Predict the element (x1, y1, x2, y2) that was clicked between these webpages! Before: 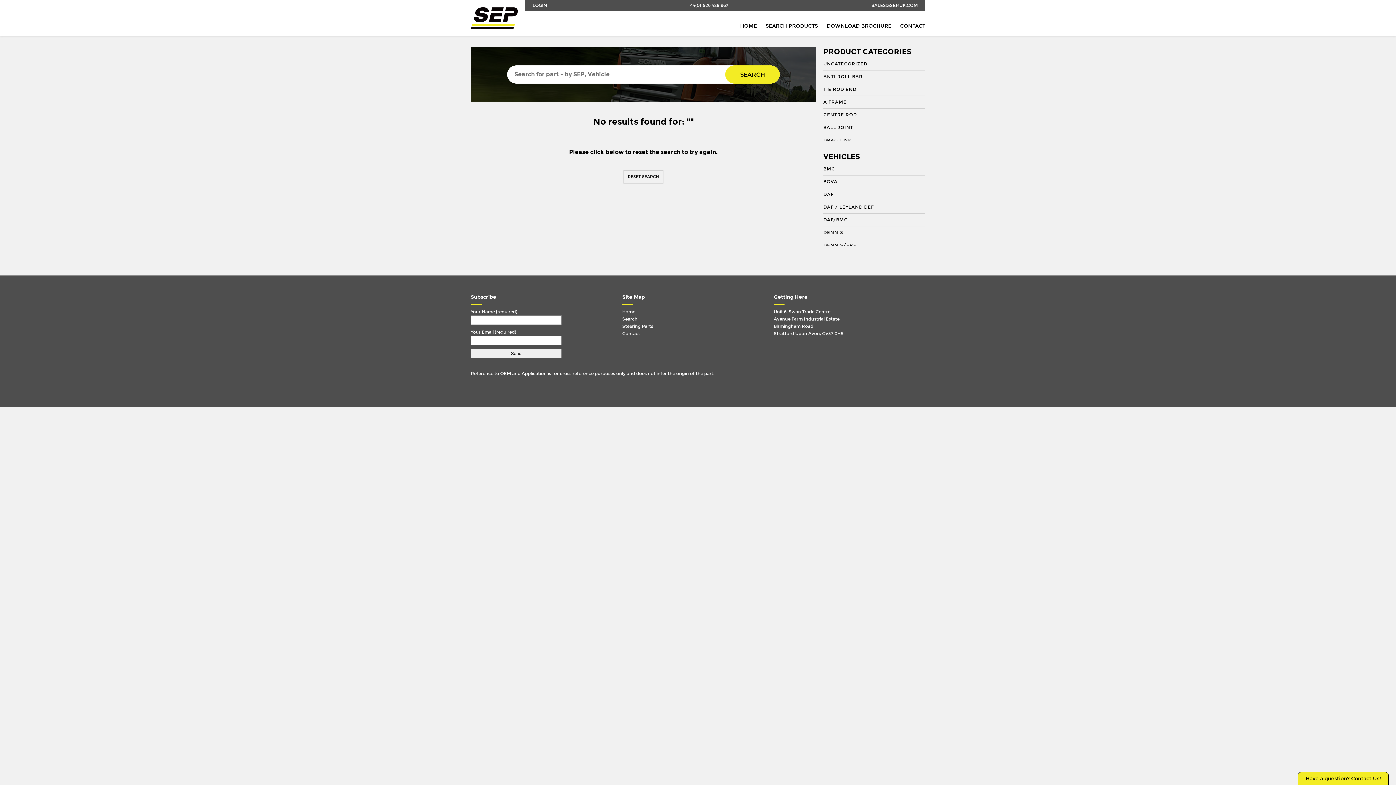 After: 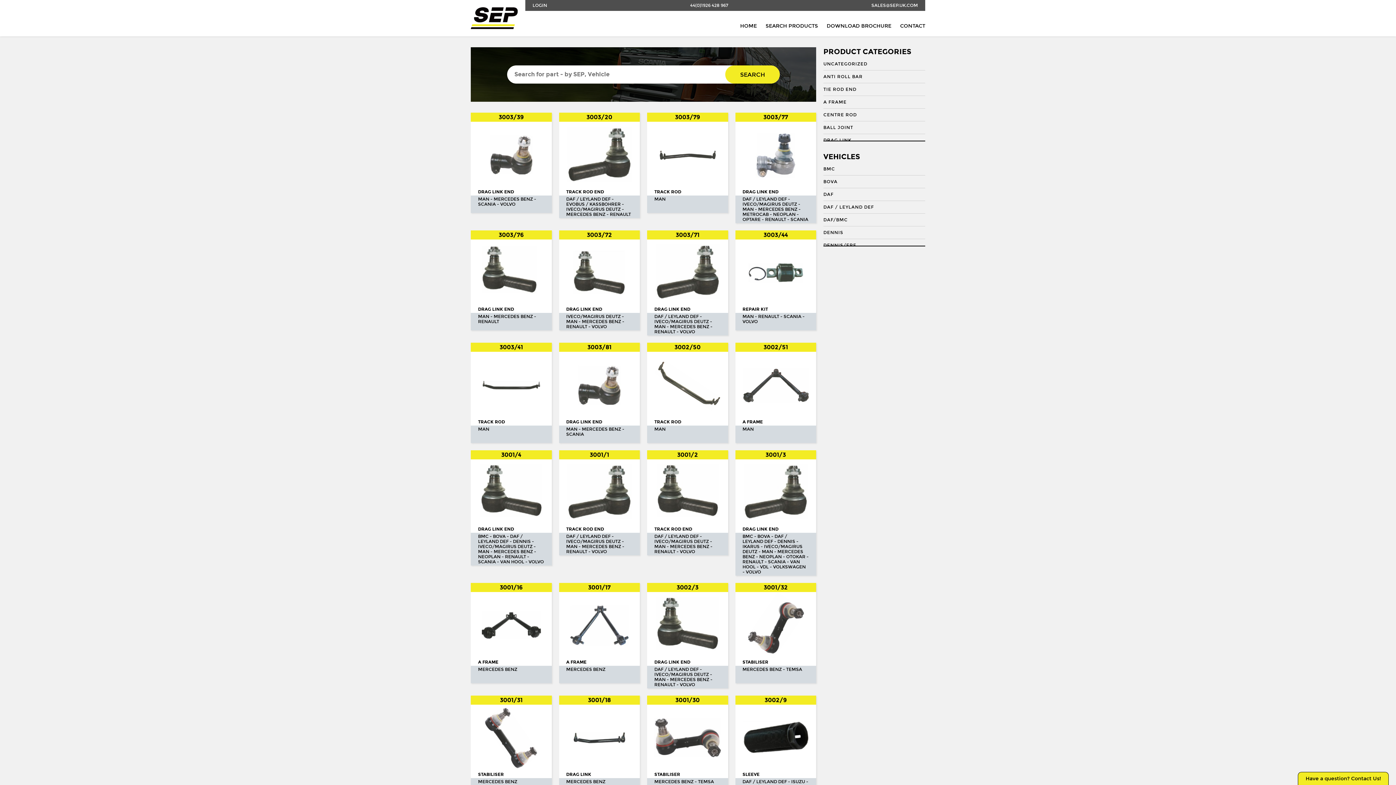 Action: label: Search bbox: (622, 315, 766, 322)